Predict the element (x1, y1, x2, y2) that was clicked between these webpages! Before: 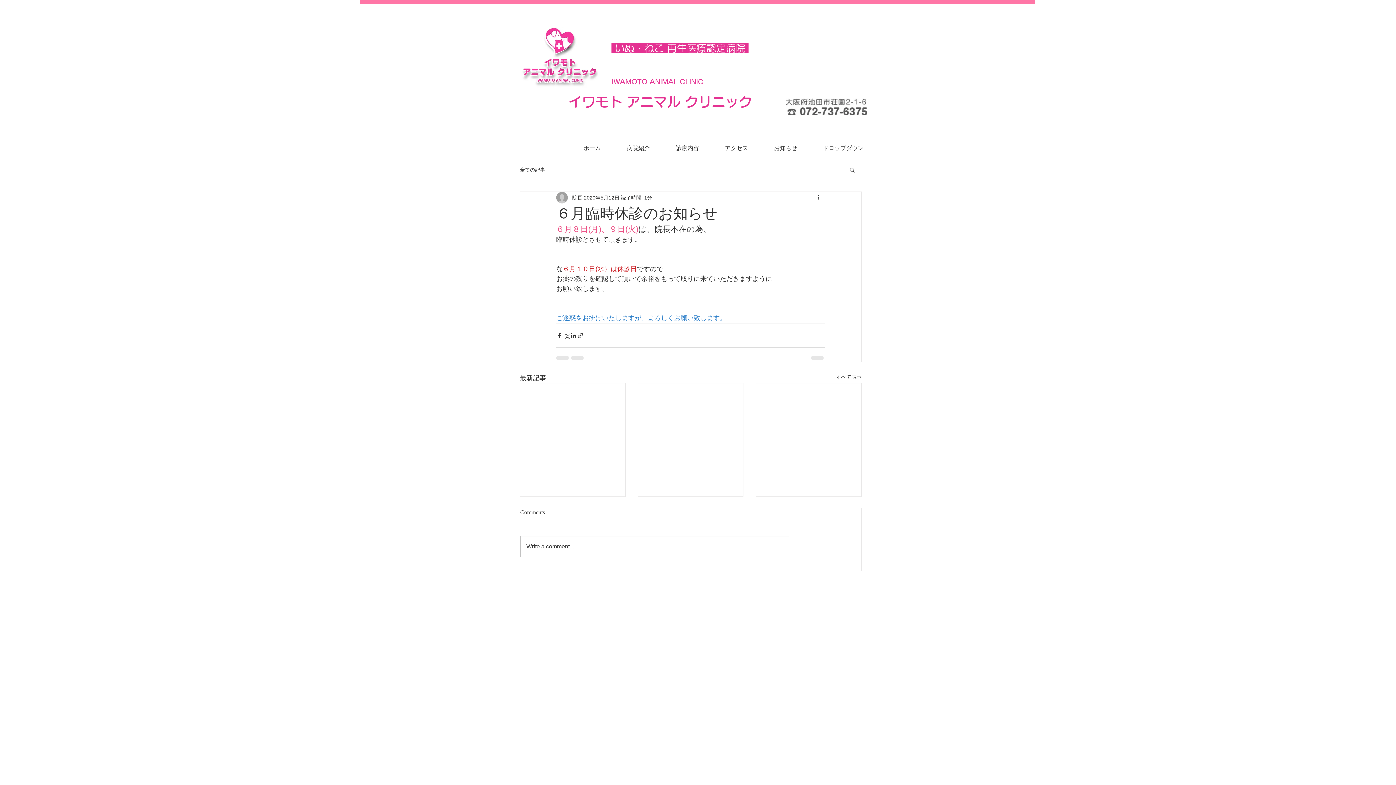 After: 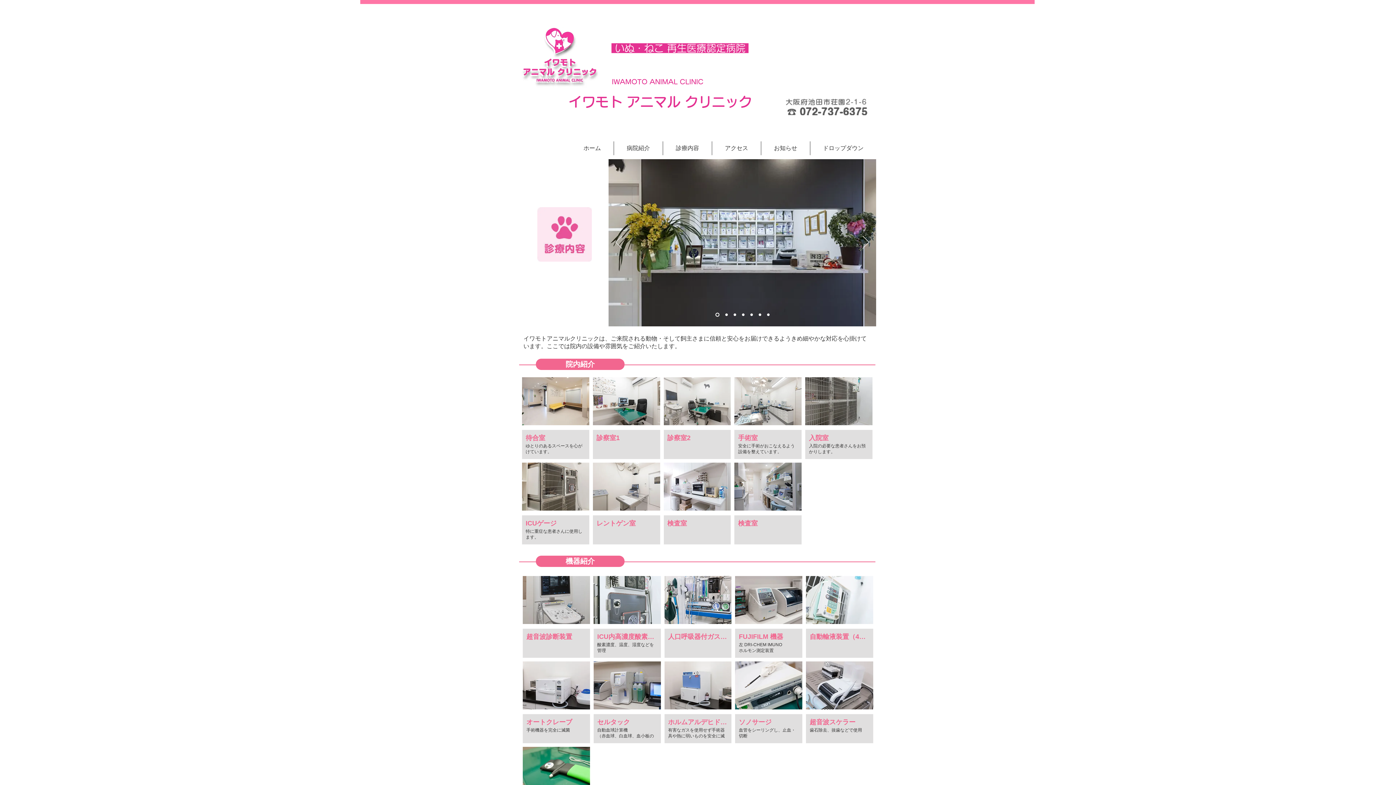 Action: bbox: (614, 141, 662, 155) label: 病院紹介